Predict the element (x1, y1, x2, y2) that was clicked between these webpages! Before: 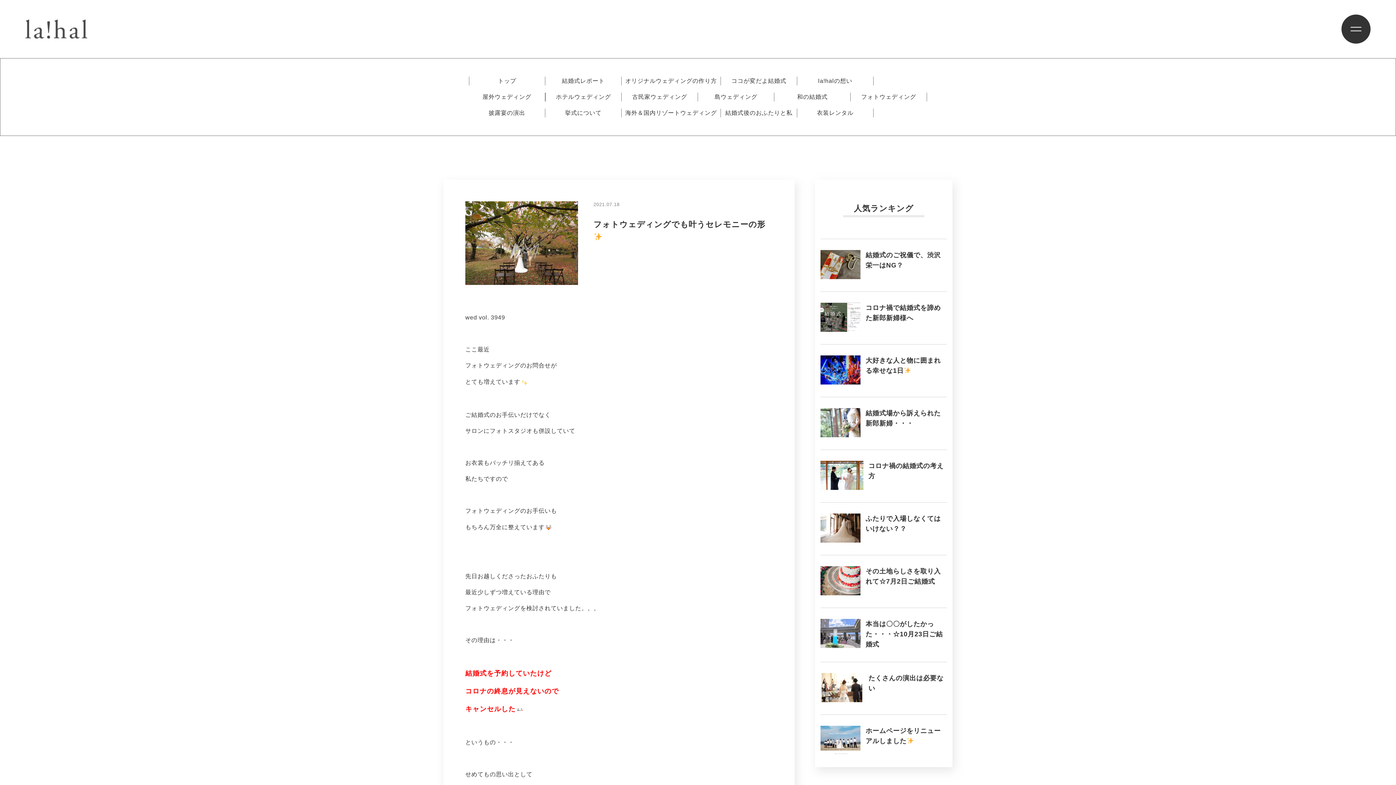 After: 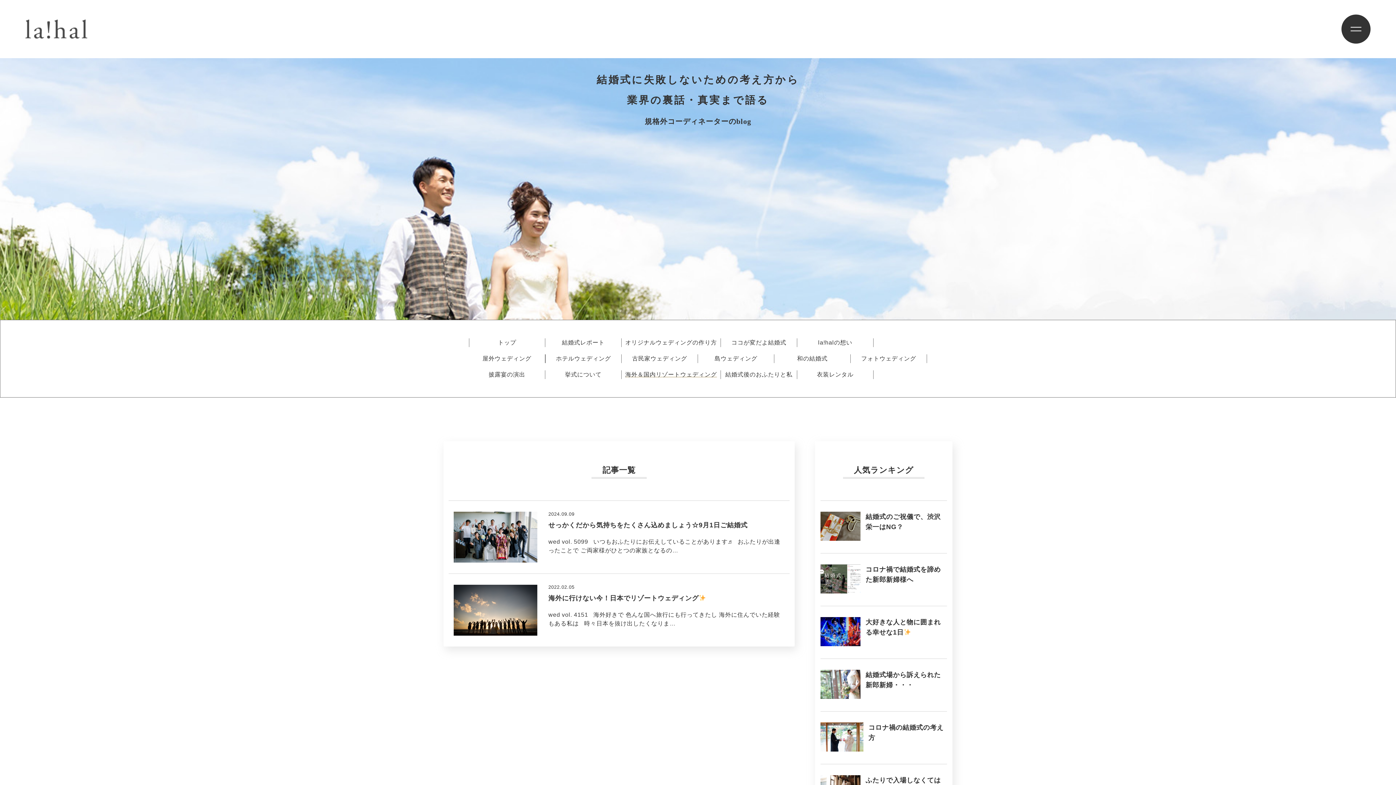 Action: bbox: (625, 110, 717, 116) label: 海外＆国内リゾートウェディング